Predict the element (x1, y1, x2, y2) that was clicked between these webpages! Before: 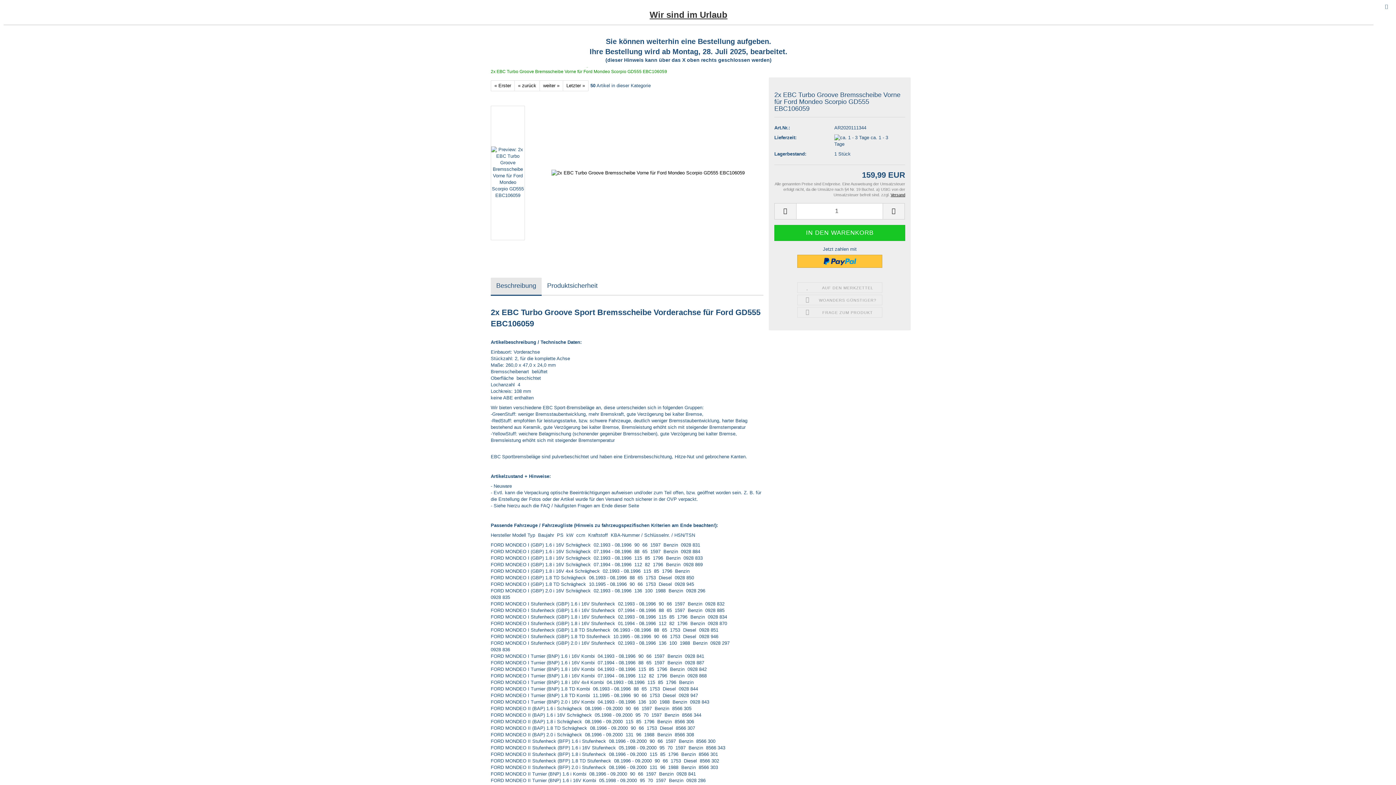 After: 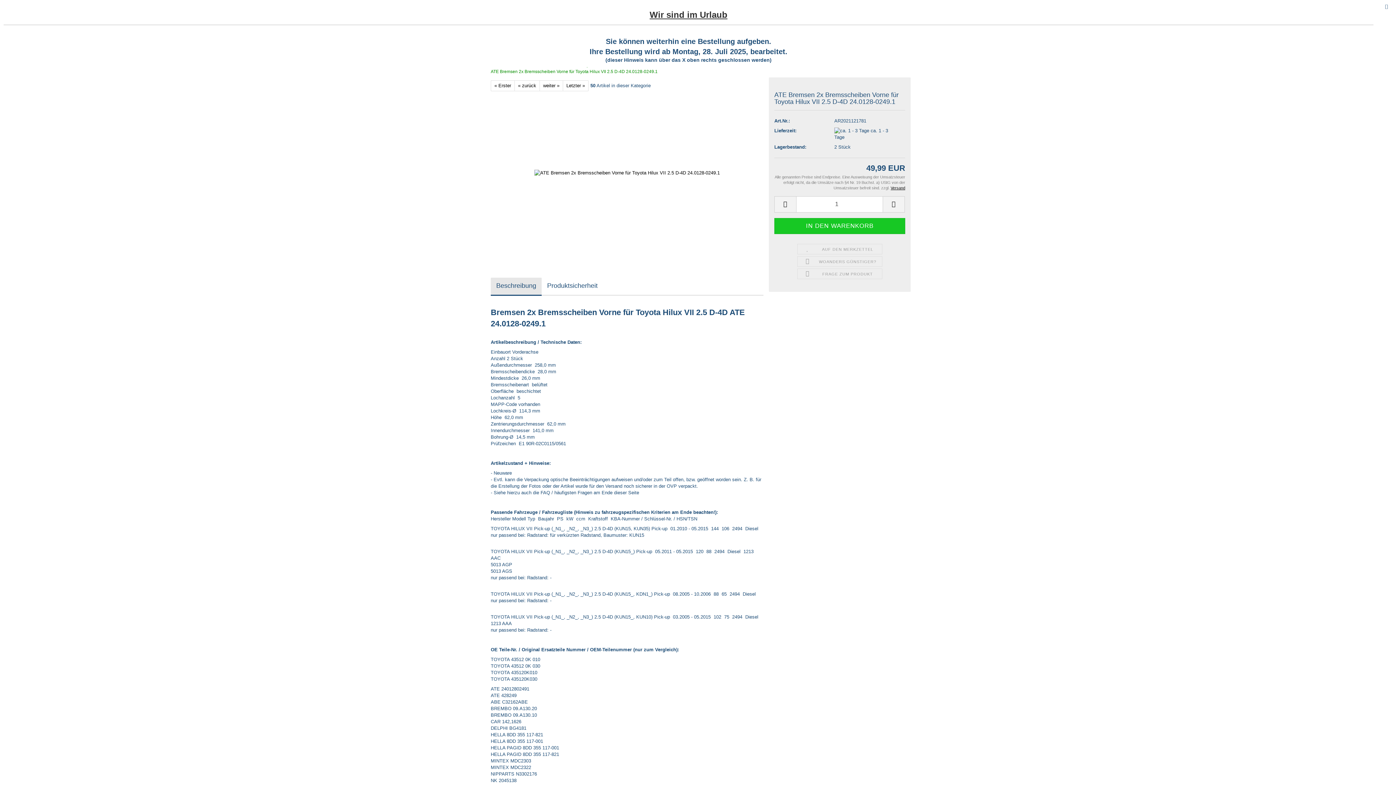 Action: label: « zurück bbox: (514, 80, 540, 91)